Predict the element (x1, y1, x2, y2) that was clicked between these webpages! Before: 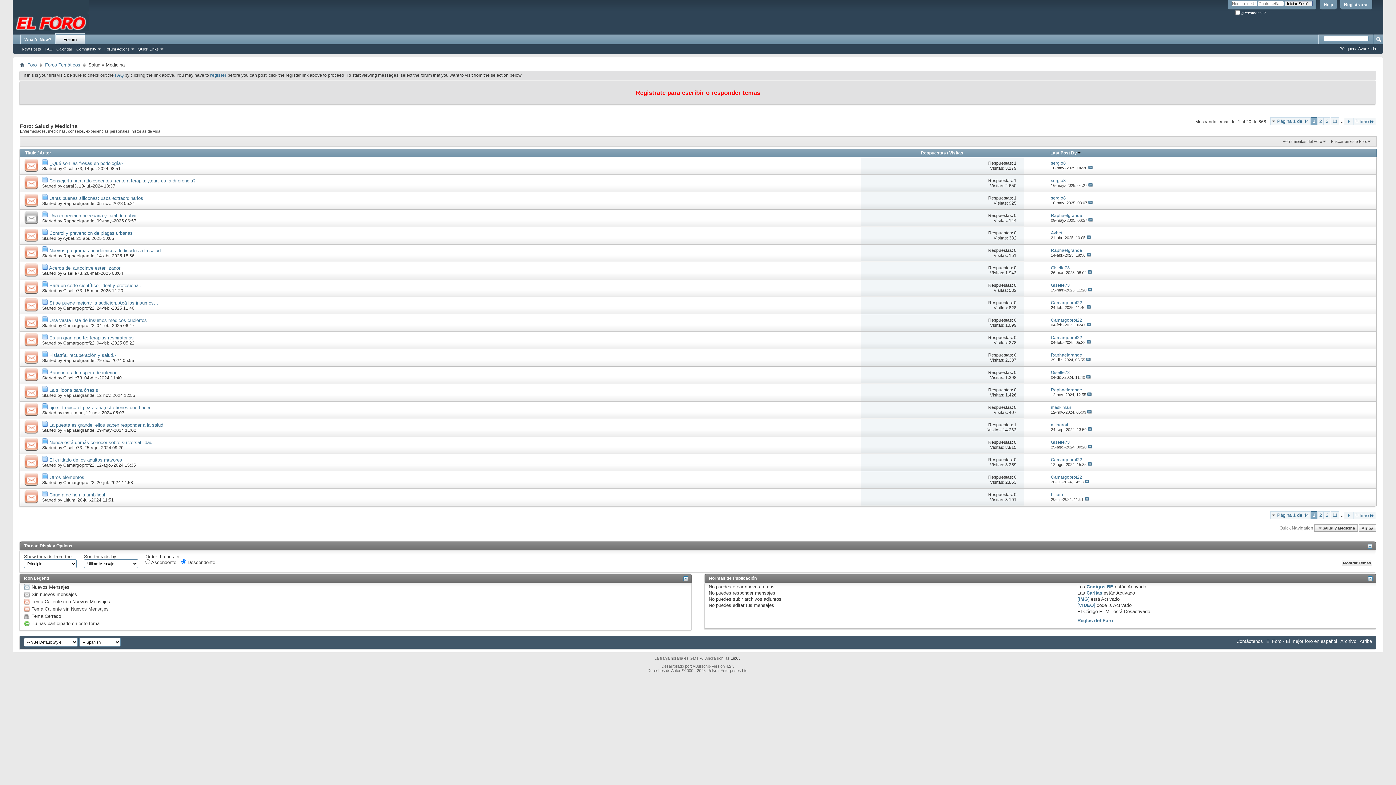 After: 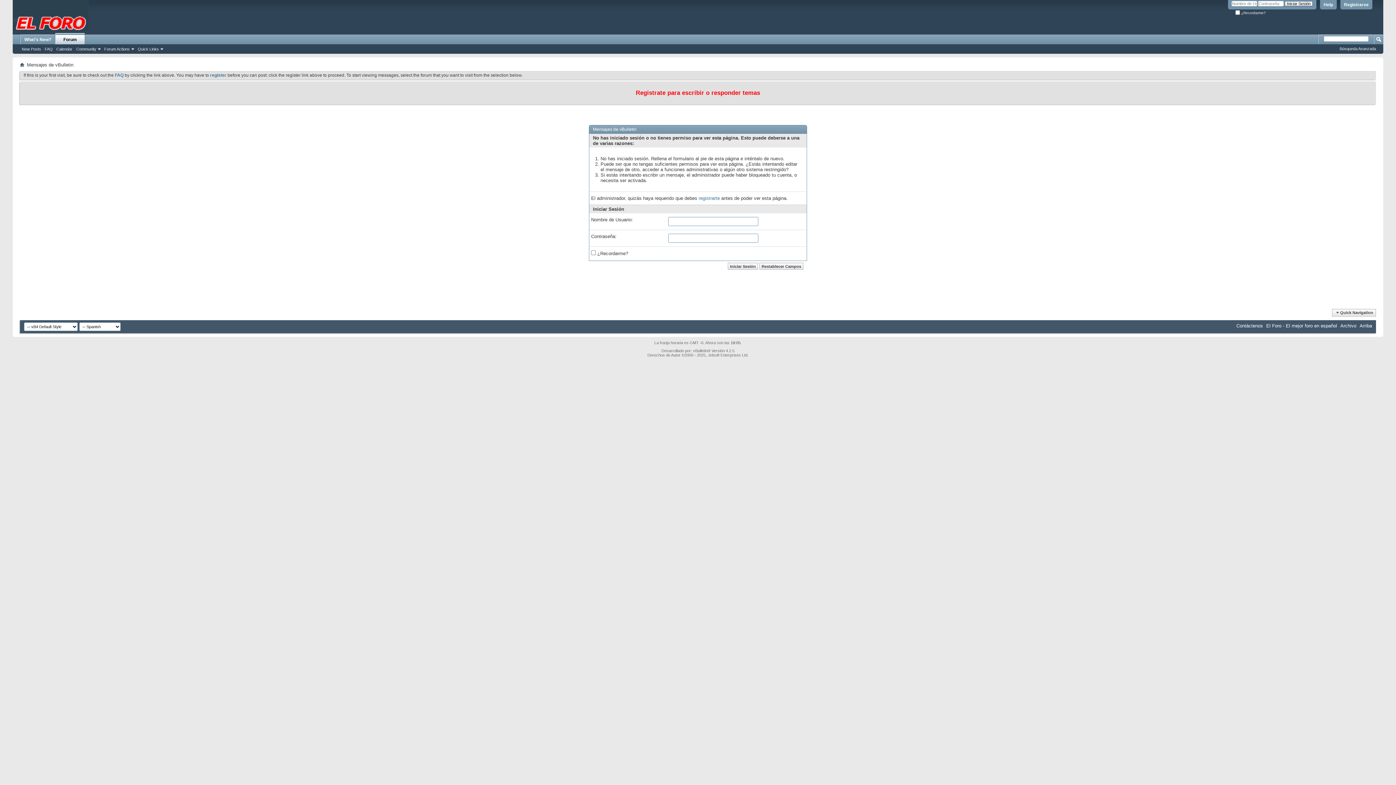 Action: bbox: (63, 323, 94, 328) label: Camargoprof22